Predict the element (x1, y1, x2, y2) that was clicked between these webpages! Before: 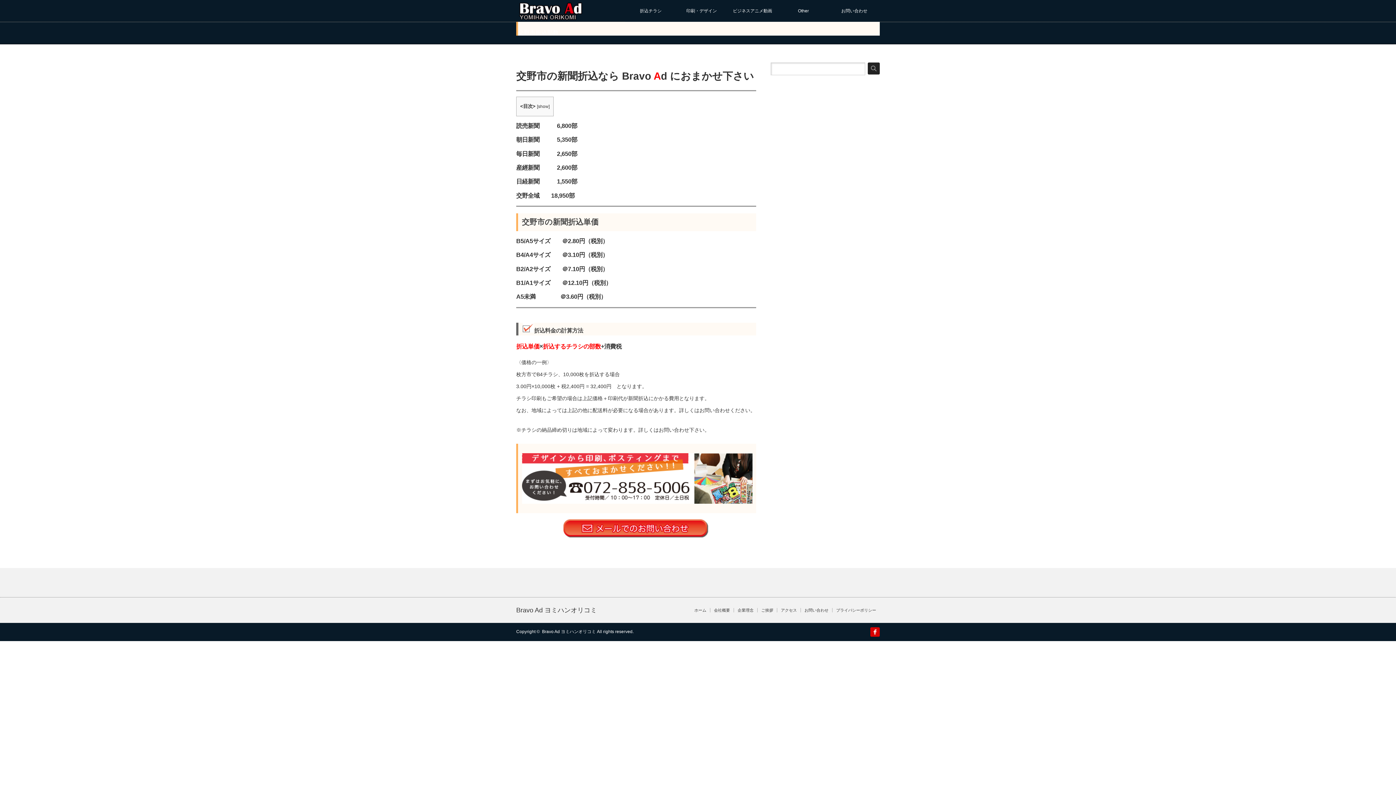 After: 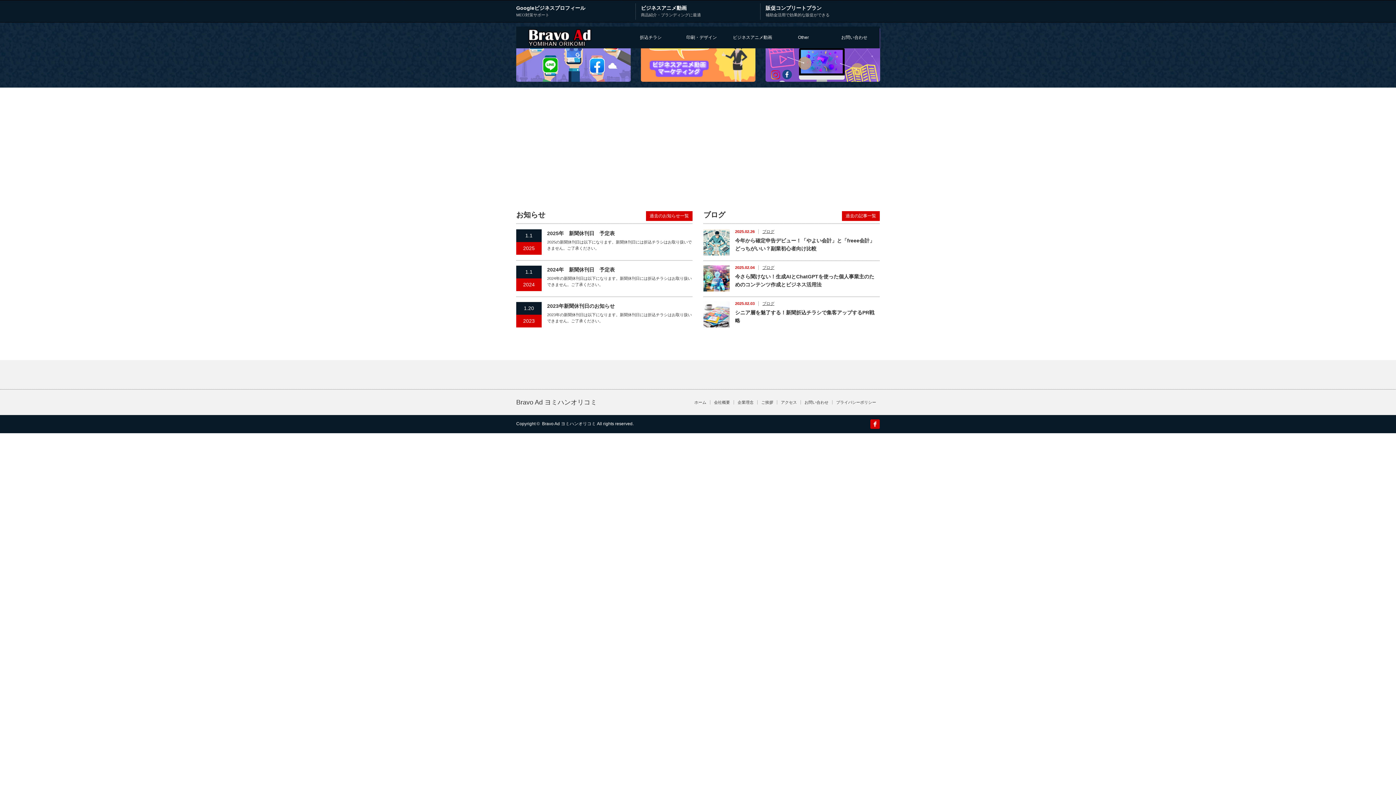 Action: bbox: (516, 11, 586, 22)